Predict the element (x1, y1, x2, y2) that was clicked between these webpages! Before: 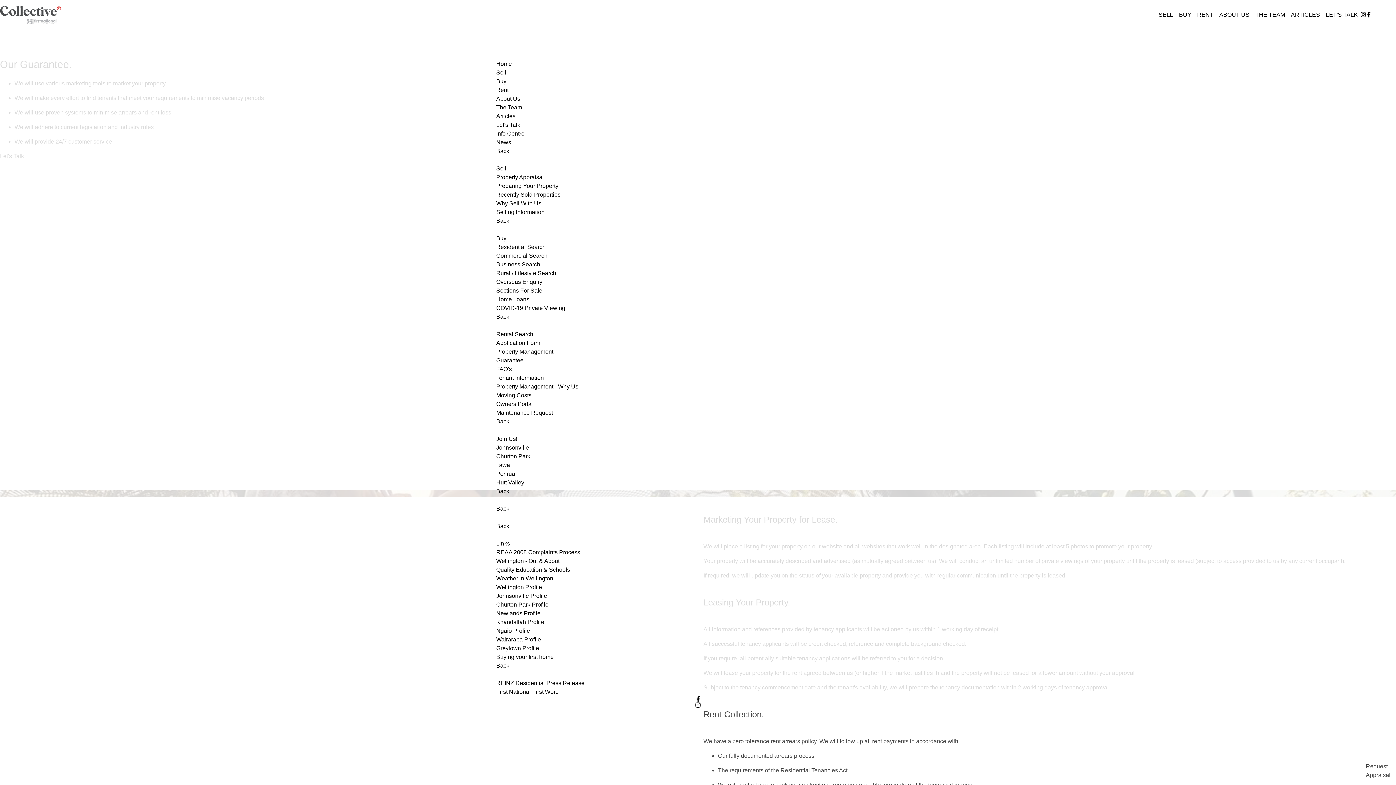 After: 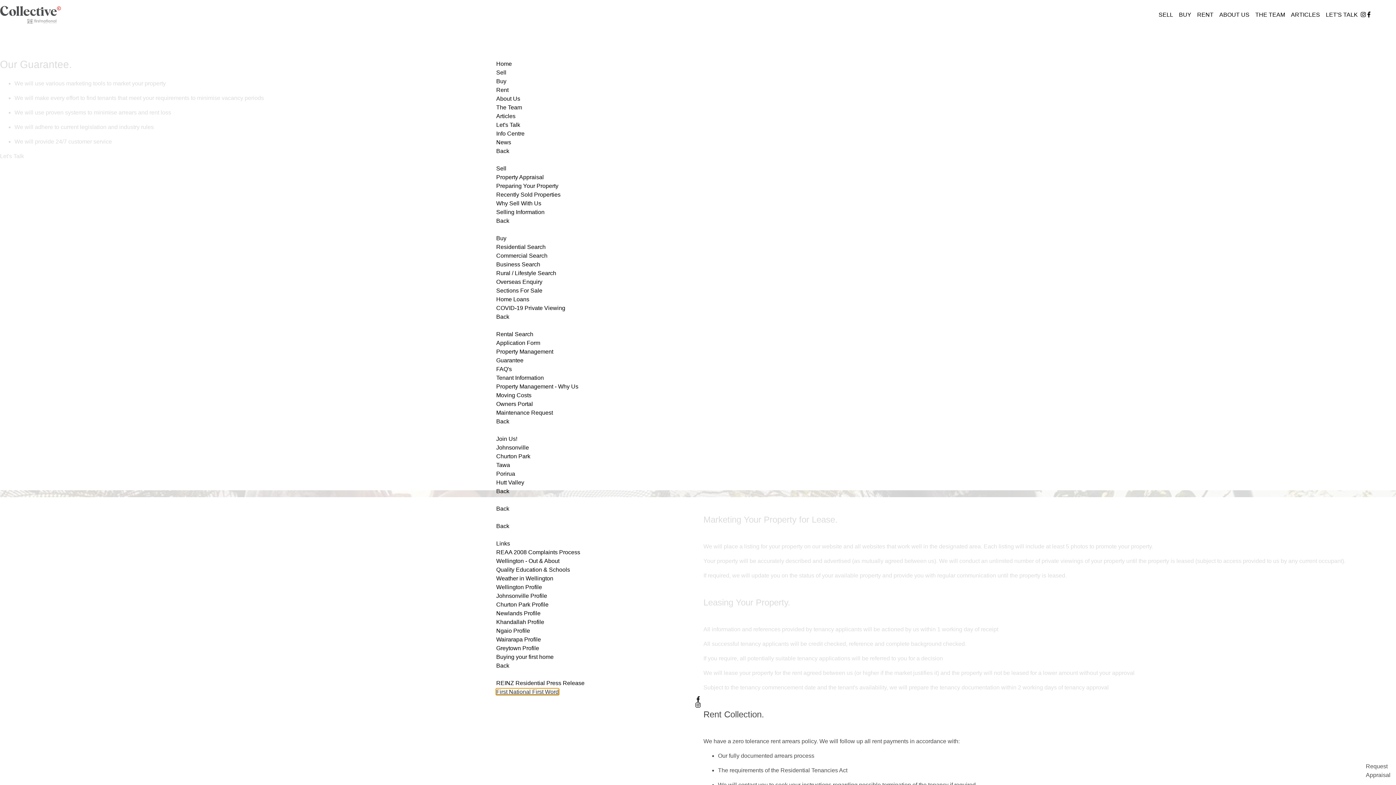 Action: label: First National First Word bbox: (496, 689, 558, 695)